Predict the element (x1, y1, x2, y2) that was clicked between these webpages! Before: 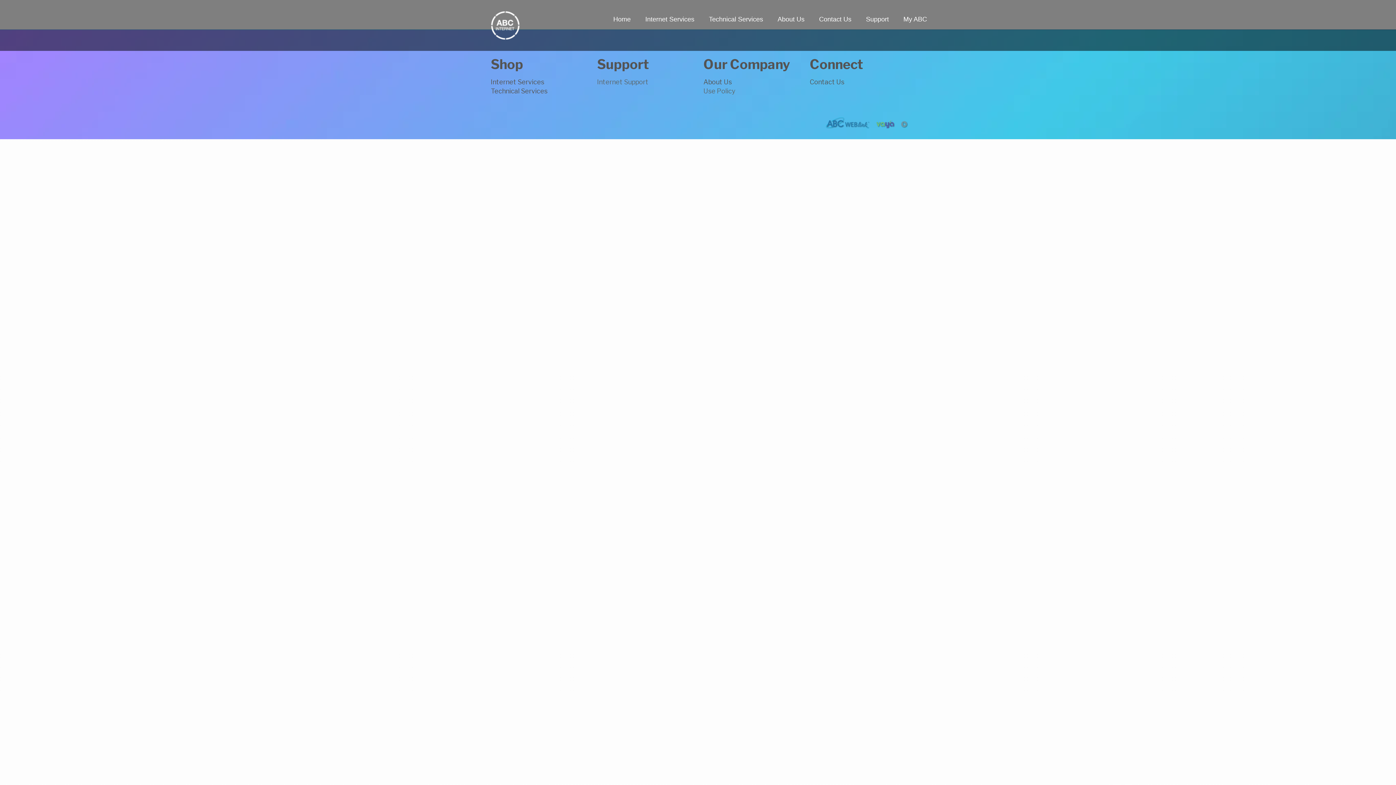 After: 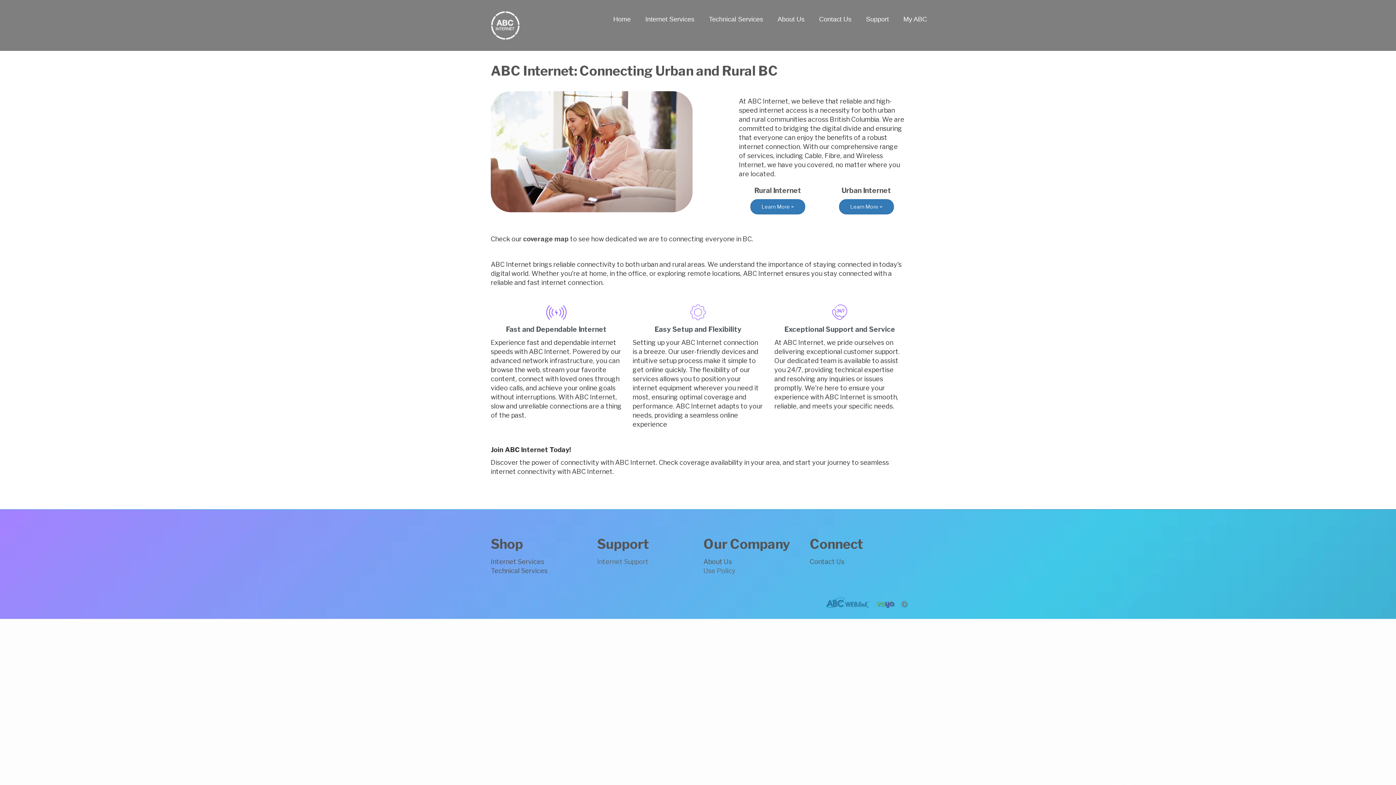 Action: label: Internet Services bbox: (645, 15, 709, 22)